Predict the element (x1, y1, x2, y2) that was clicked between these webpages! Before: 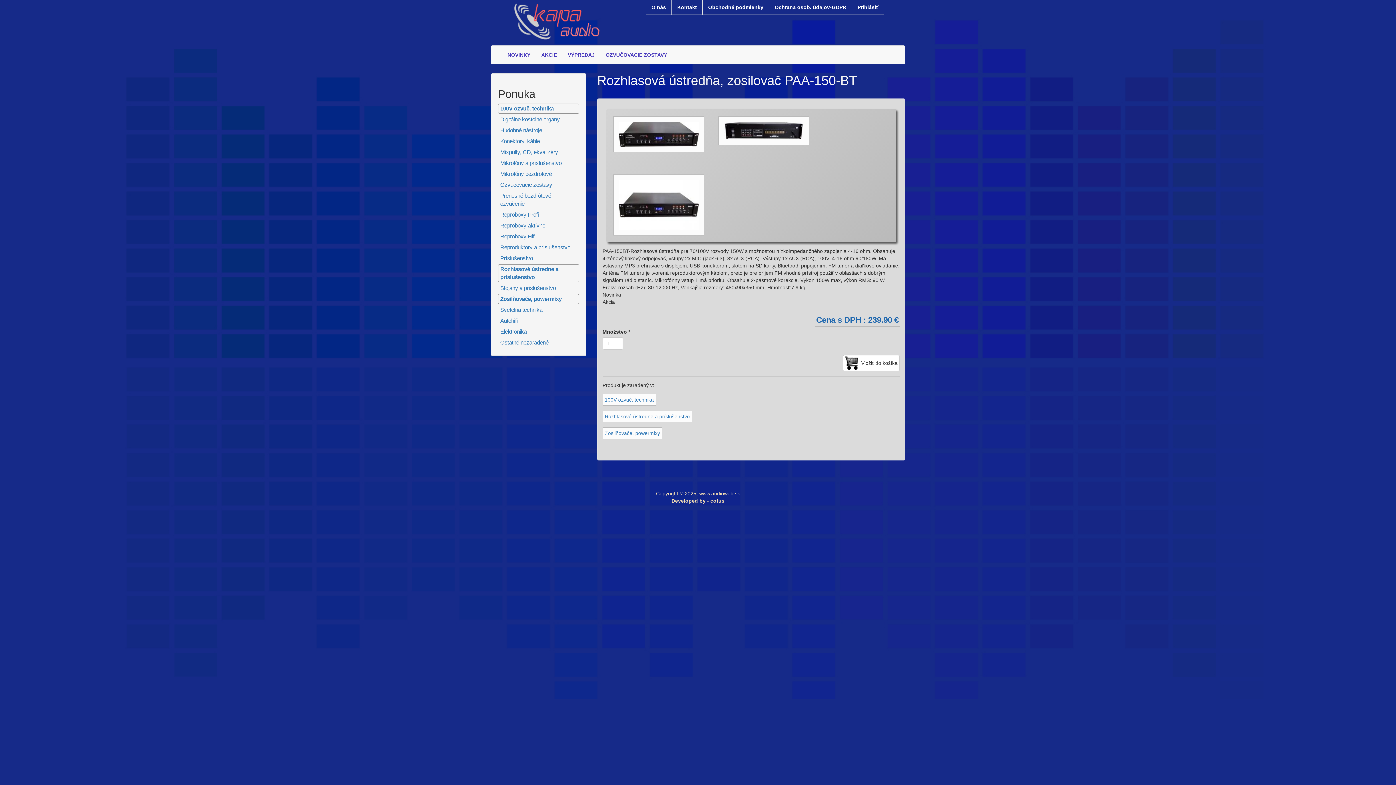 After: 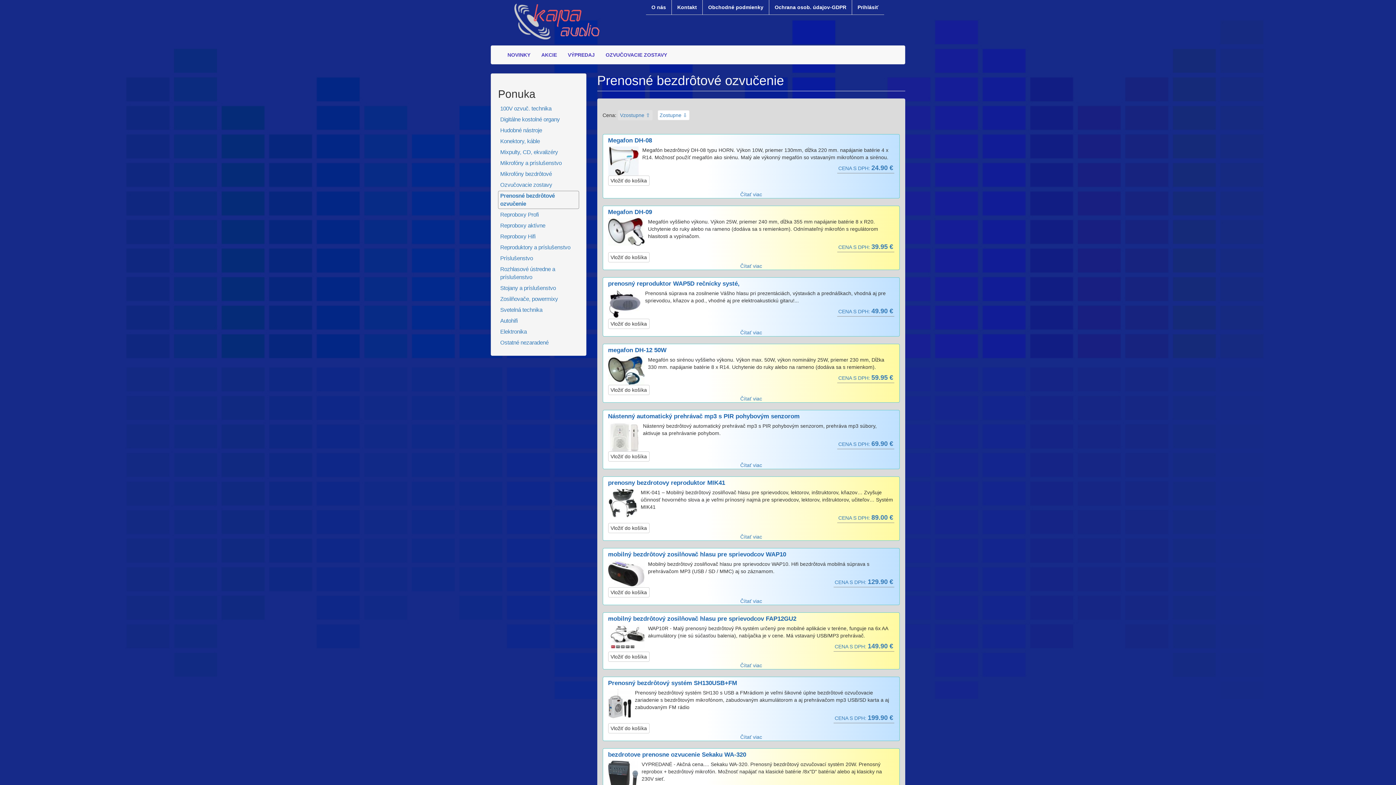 Action: label: Prenosné bezdrôtové ozvučenie bbox: (498, 190, 579, 209)